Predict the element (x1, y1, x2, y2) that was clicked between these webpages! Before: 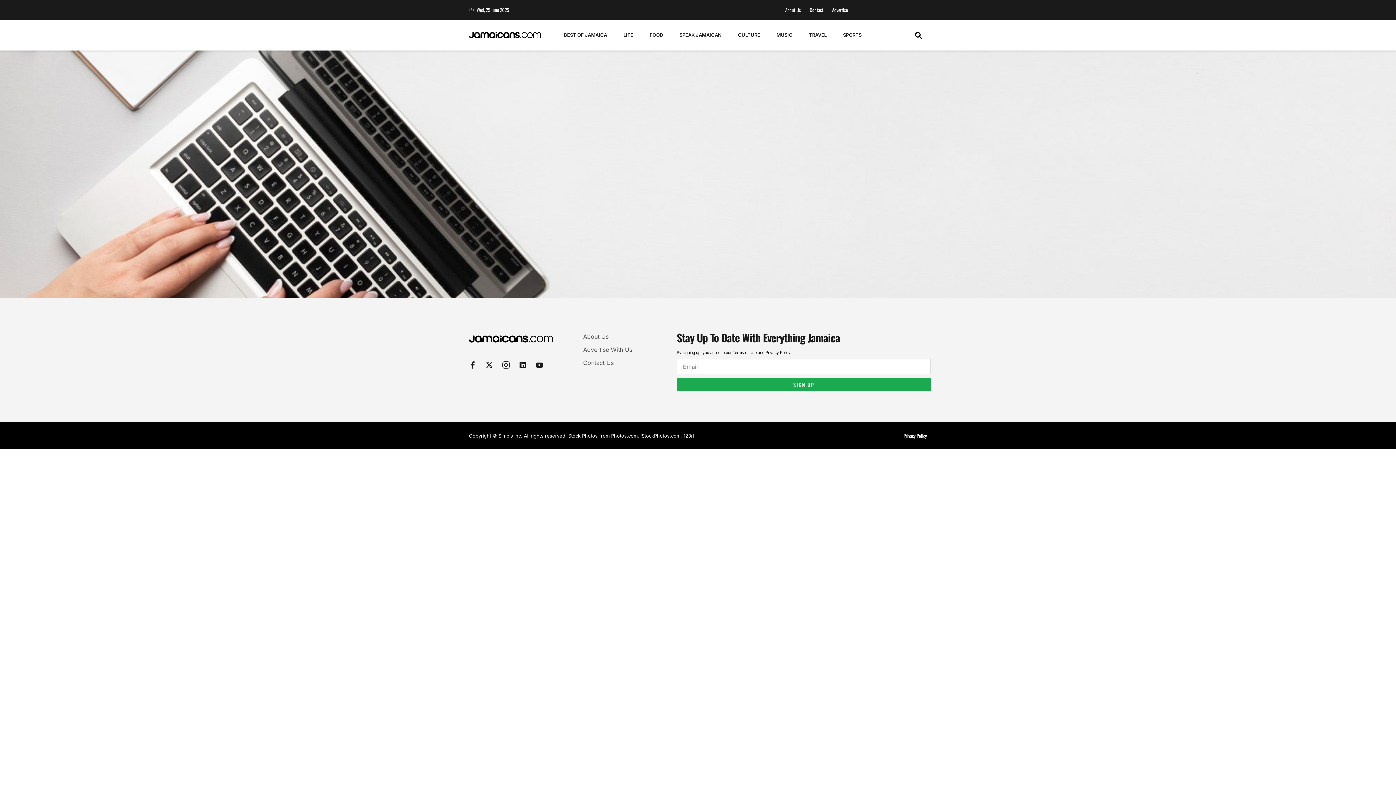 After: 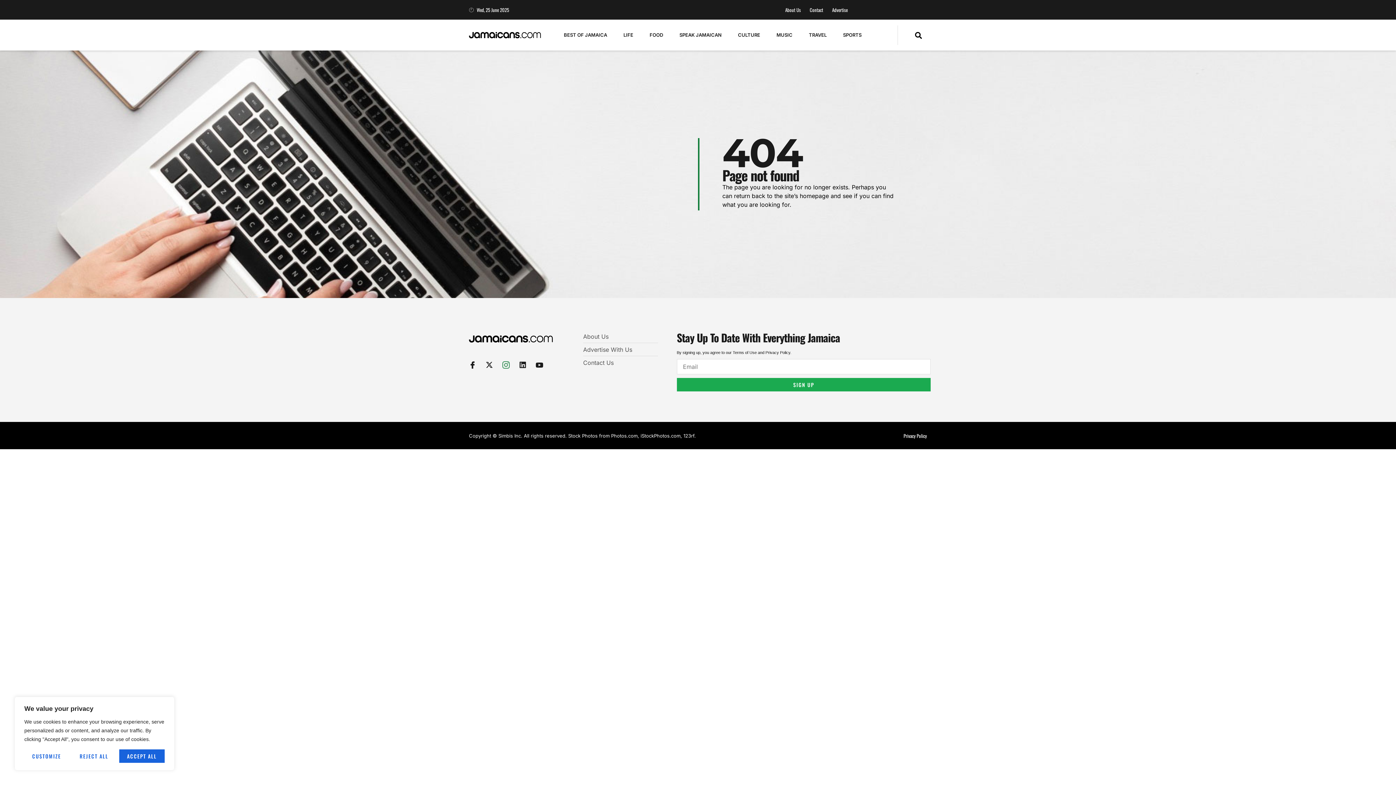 Action: bbox: (502, 361, 509, 368) label: Icon-instagram-1